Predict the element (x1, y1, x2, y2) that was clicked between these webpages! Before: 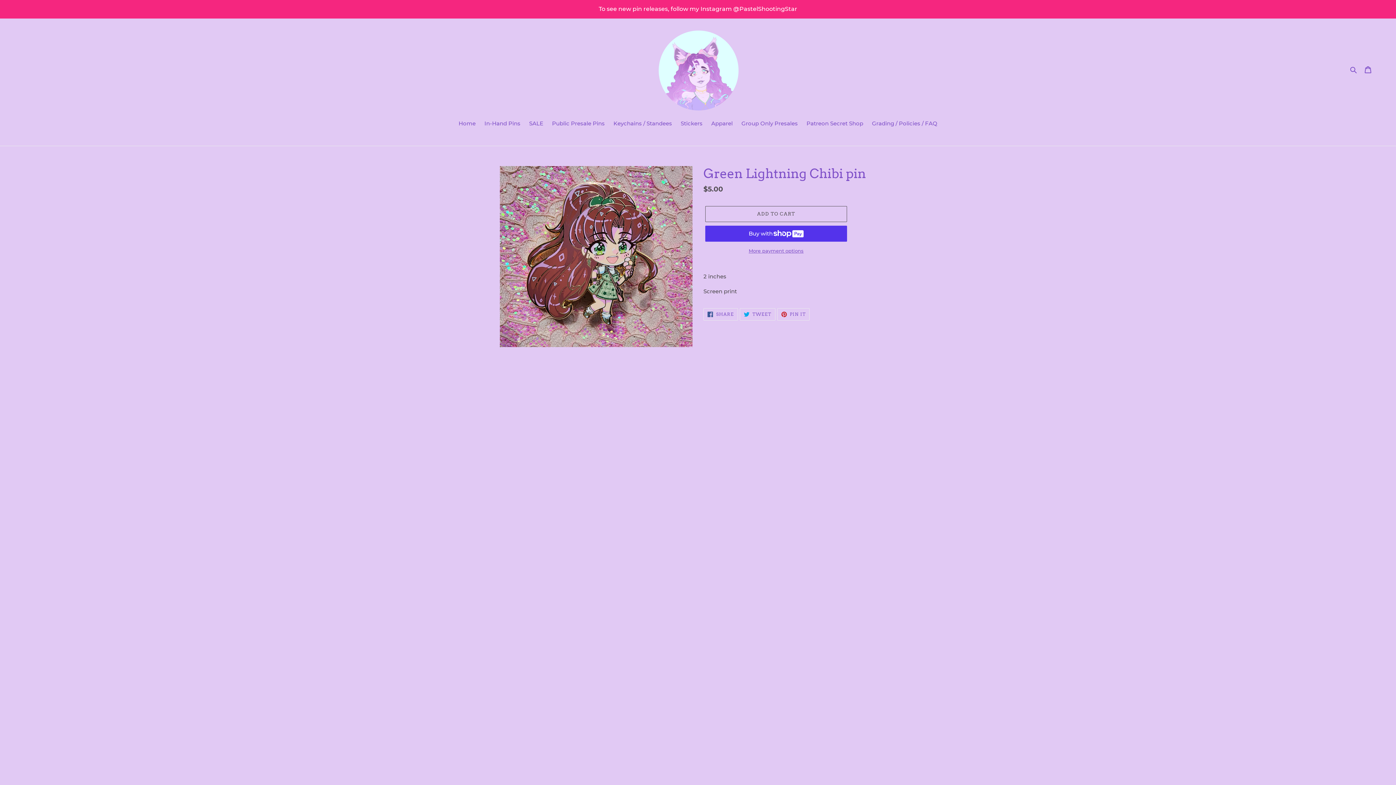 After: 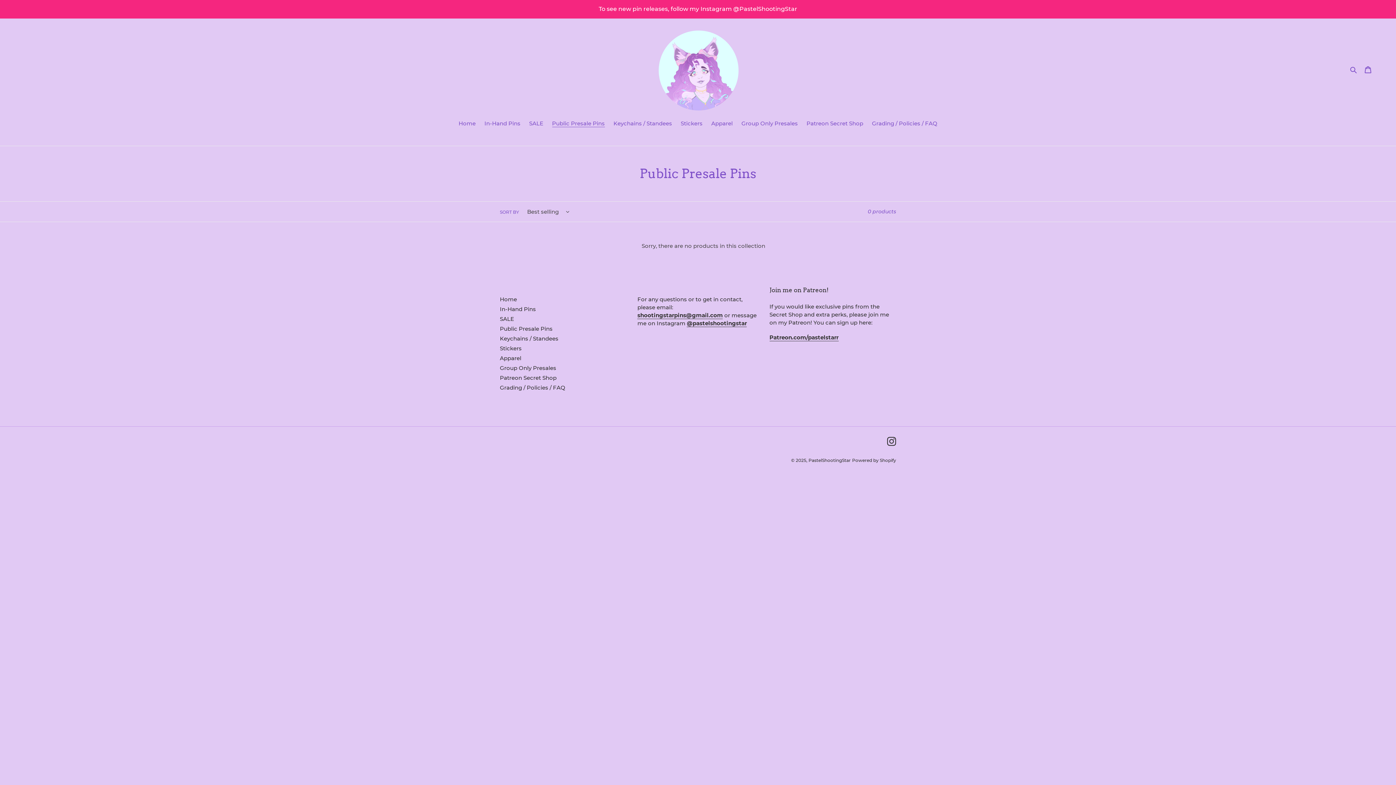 Action: bbox: (548, 119, 608, 128) label: Public Presale Pins